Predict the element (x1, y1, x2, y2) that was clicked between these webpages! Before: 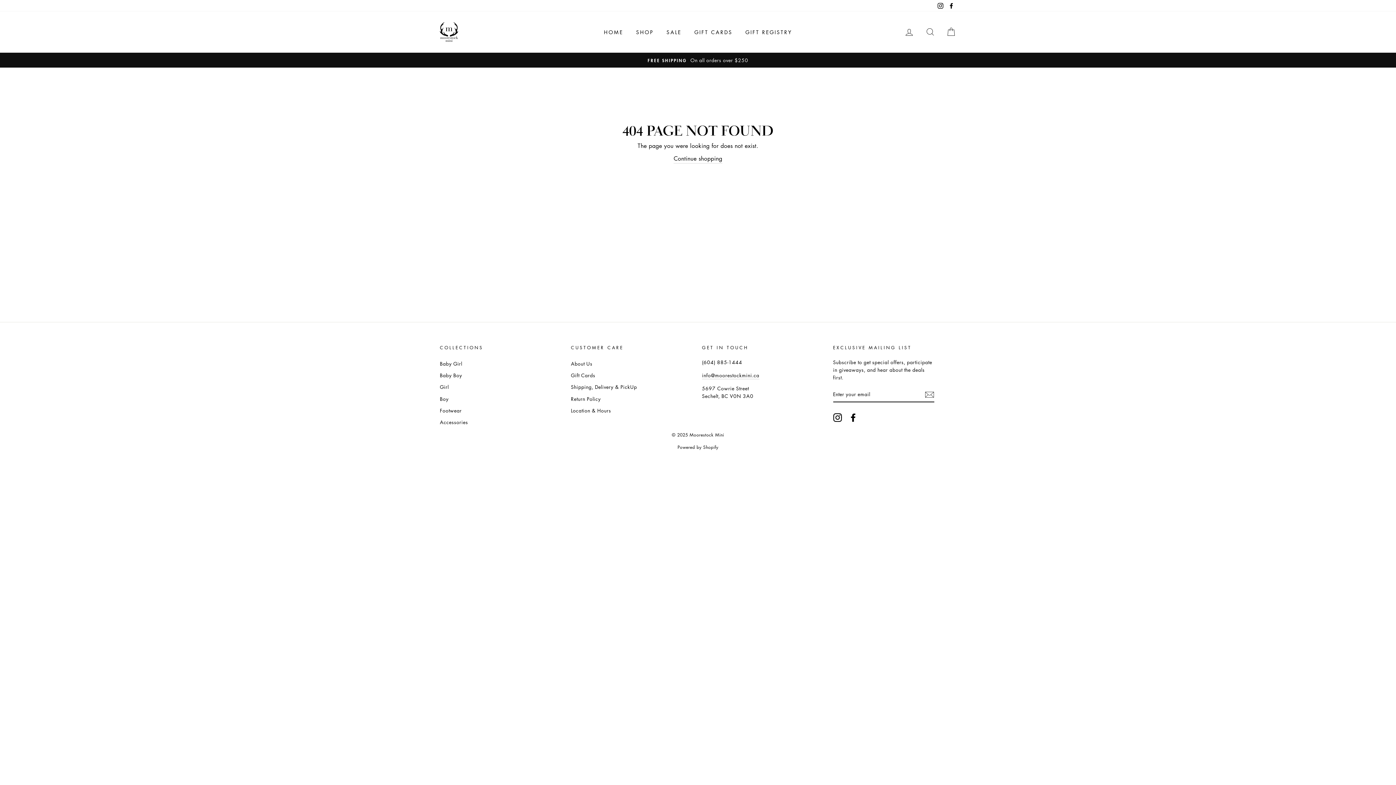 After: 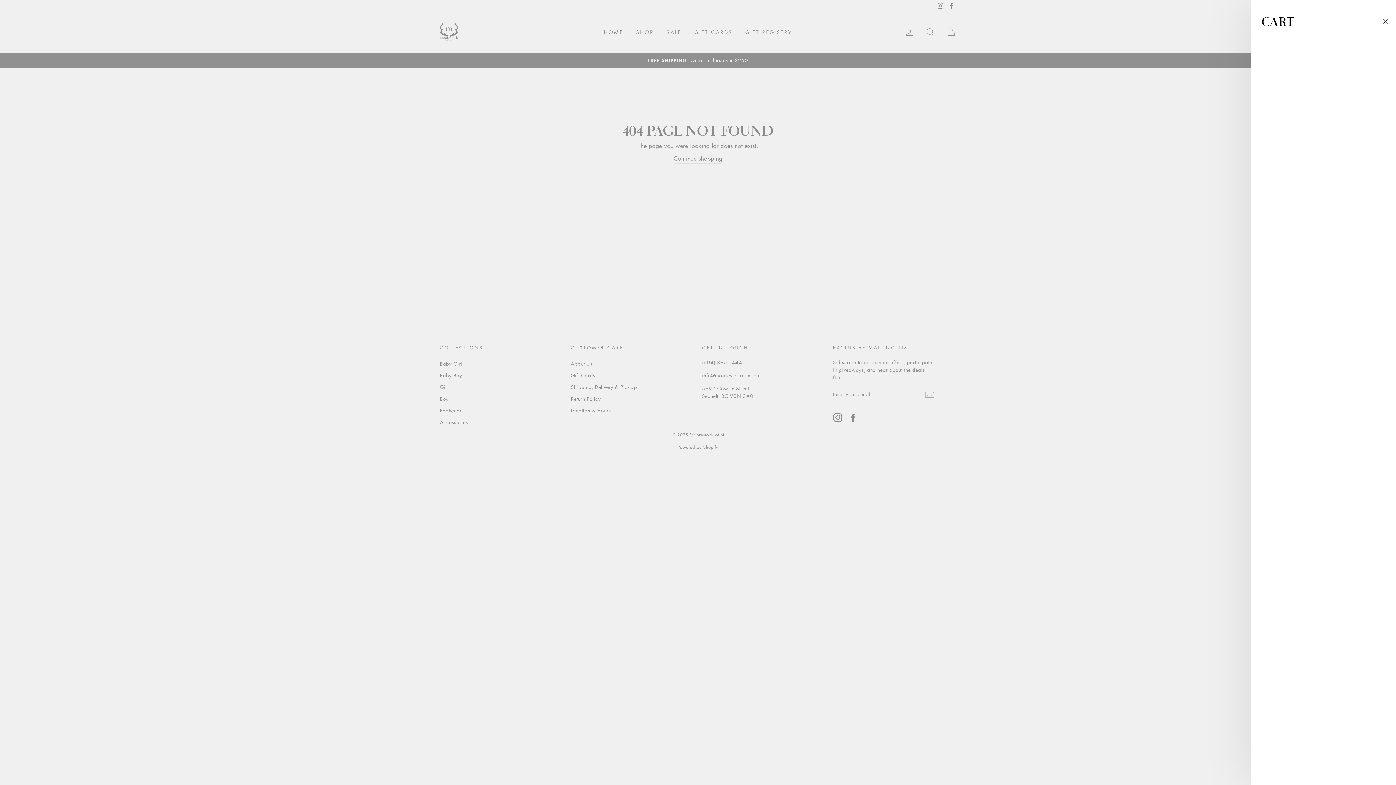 Action: label: CART bbox: (941, 24, 960, 39)